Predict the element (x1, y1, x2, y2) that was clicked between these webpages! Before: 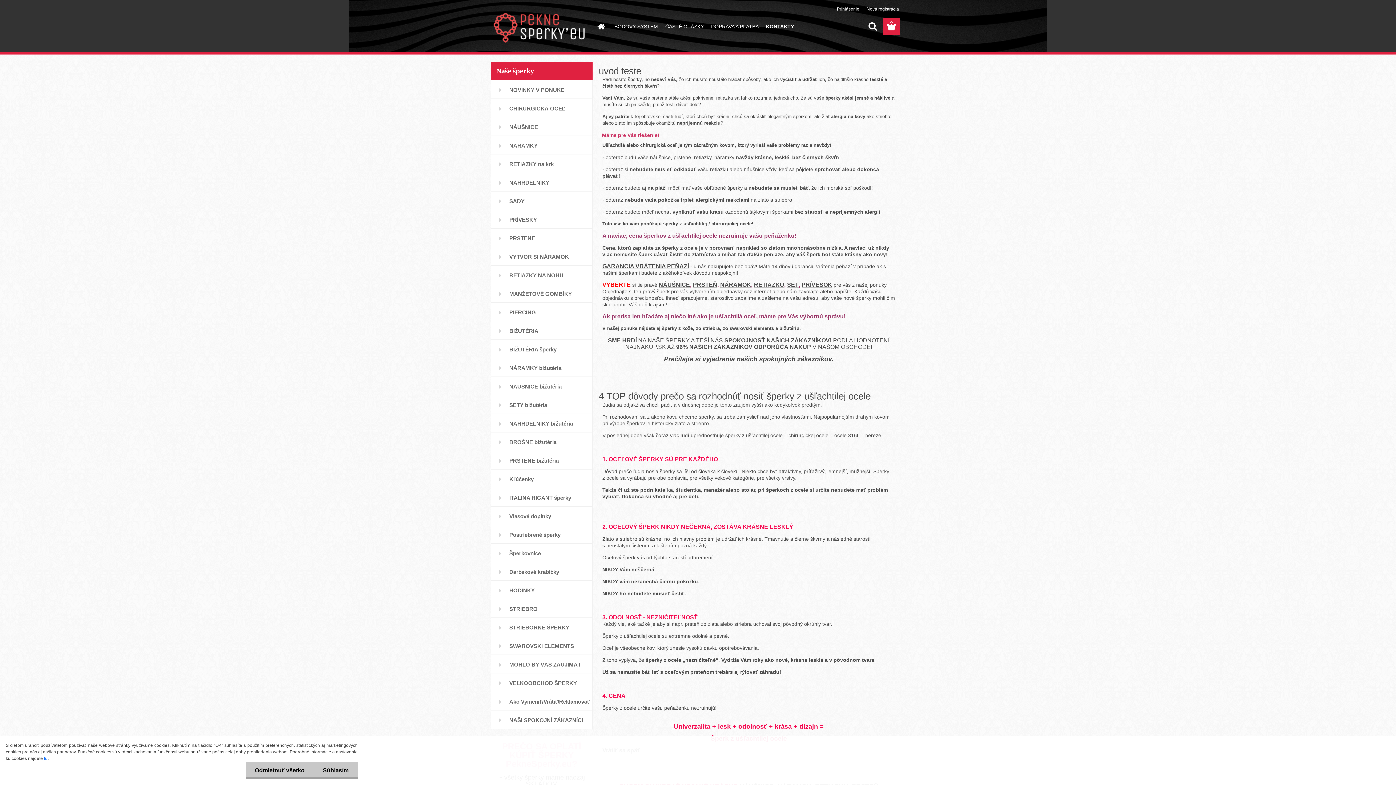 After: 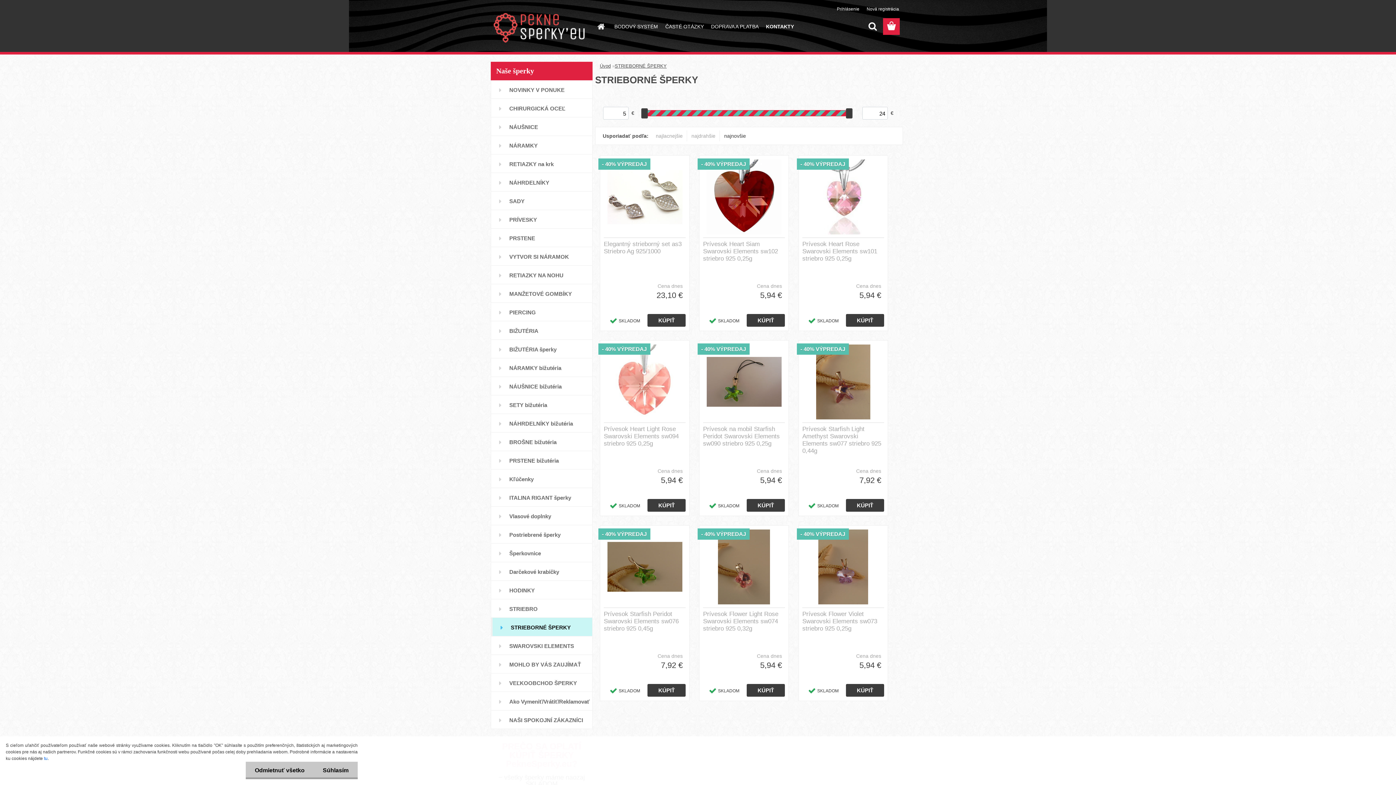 Action: bbox: (490, 618, 592, 636) label: STRIEBORNÉ ŠPERKY